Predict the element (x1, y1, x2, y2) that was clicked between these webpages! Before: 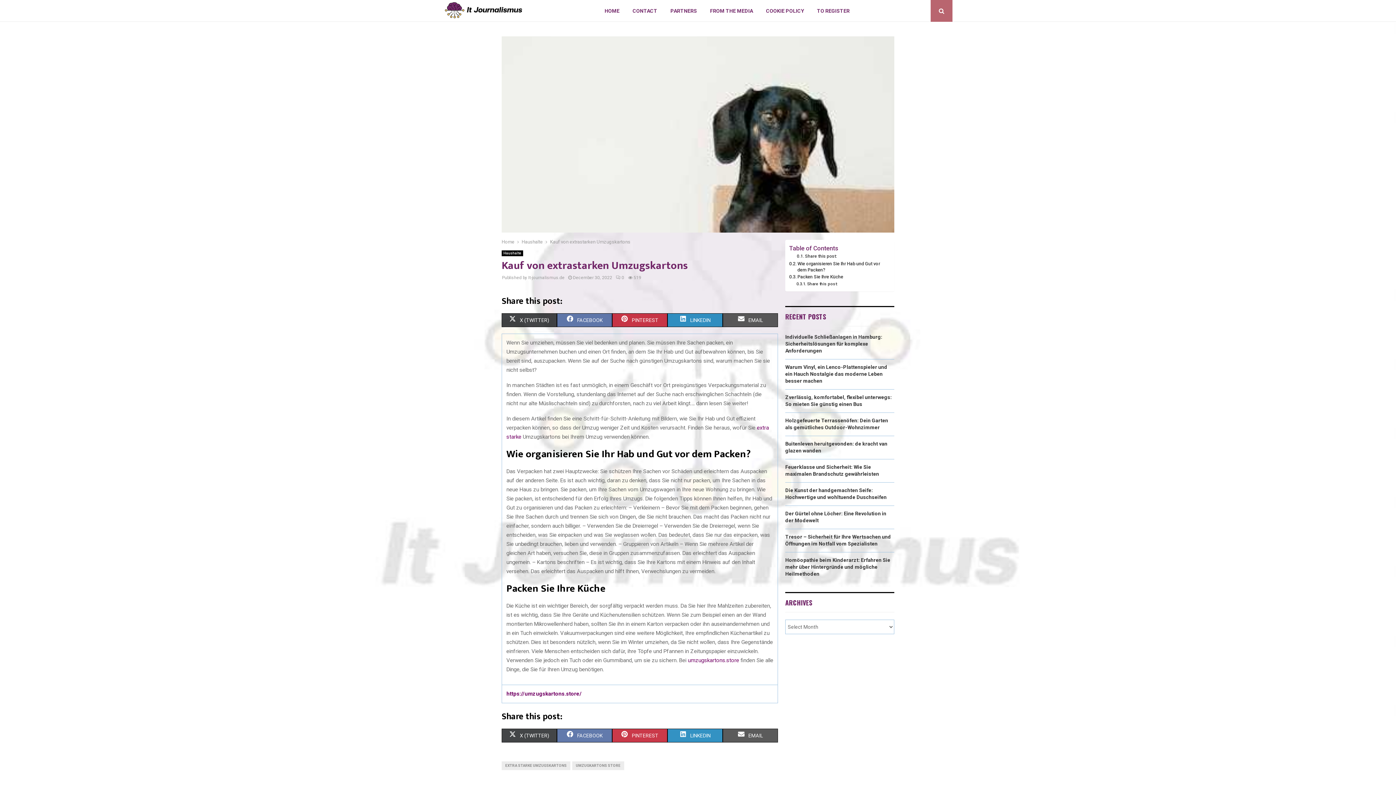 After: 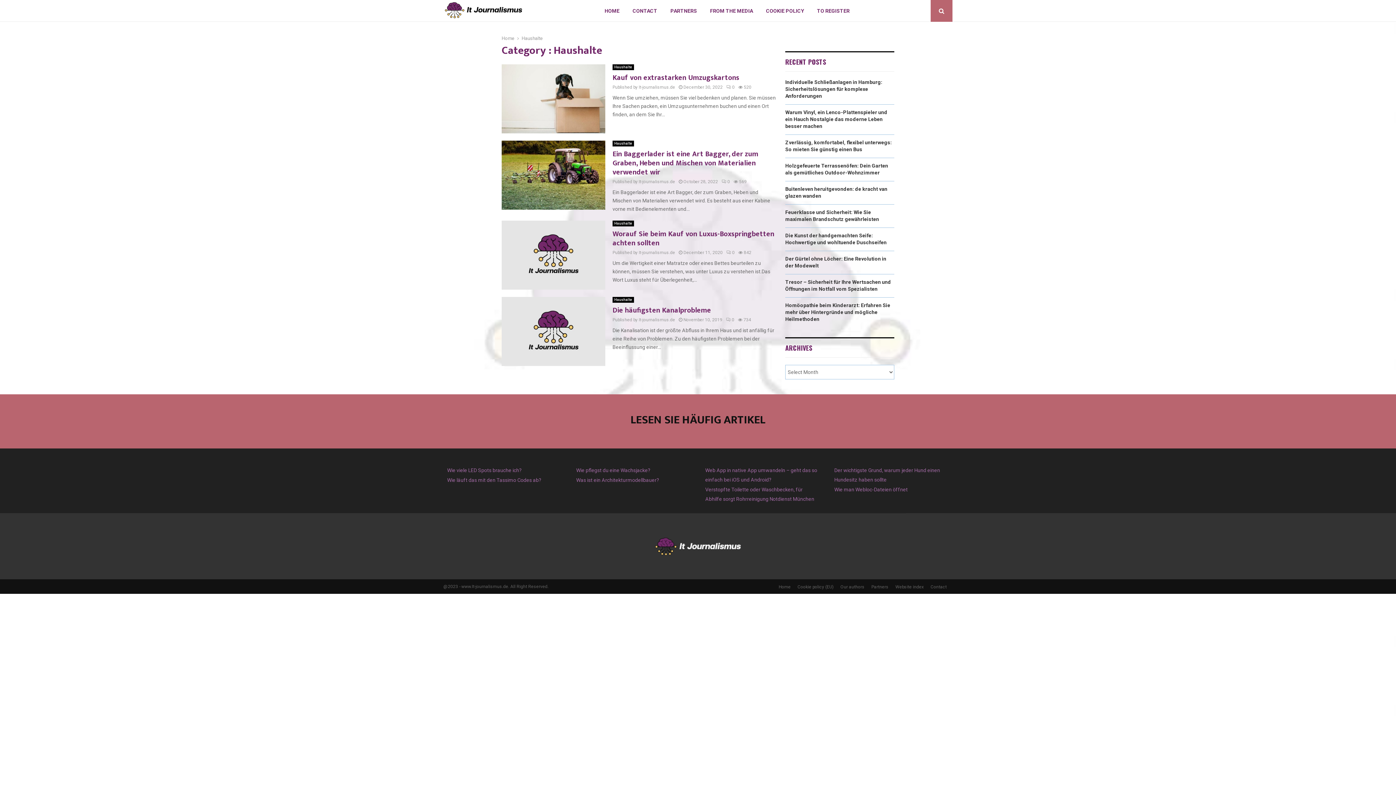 Action: bbox: (501, 250, 523, 256) label: Haushalte